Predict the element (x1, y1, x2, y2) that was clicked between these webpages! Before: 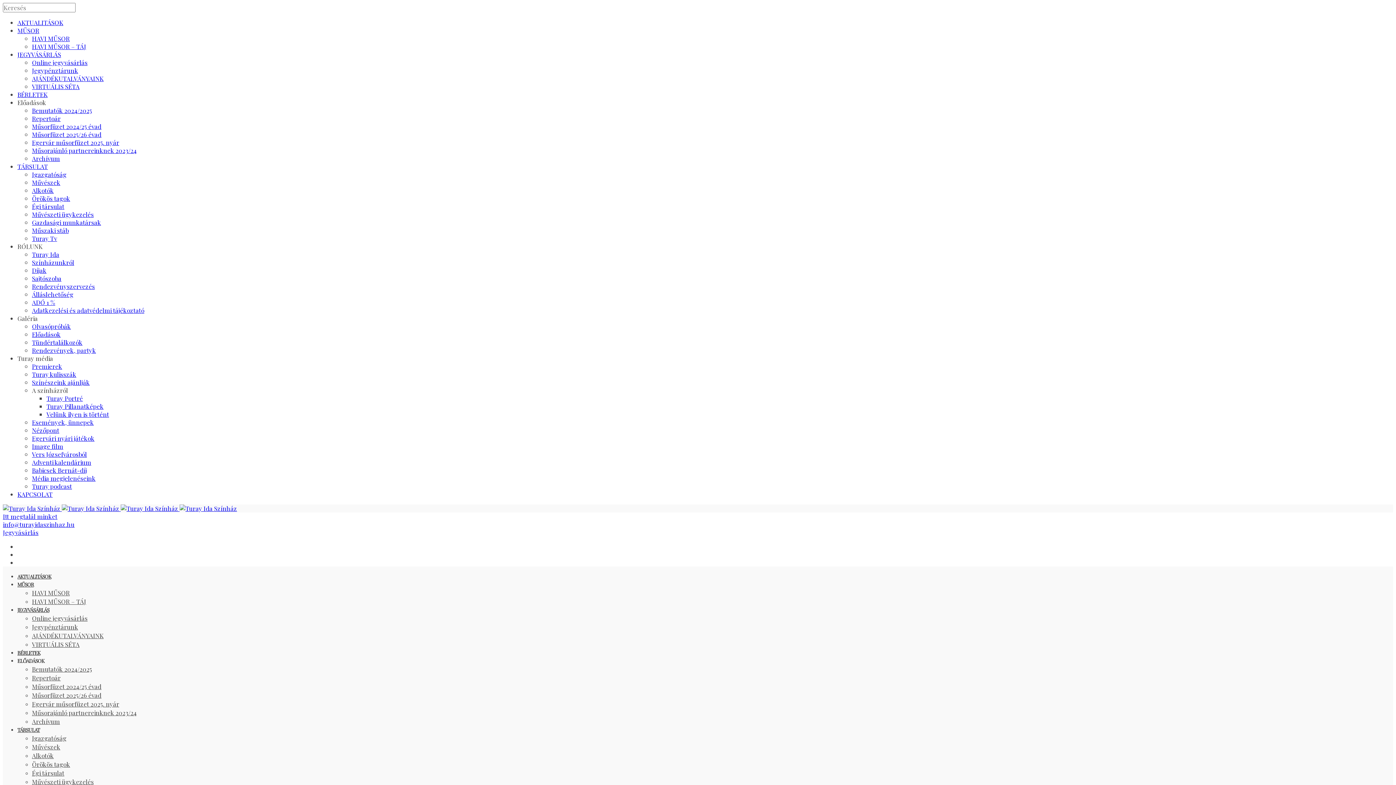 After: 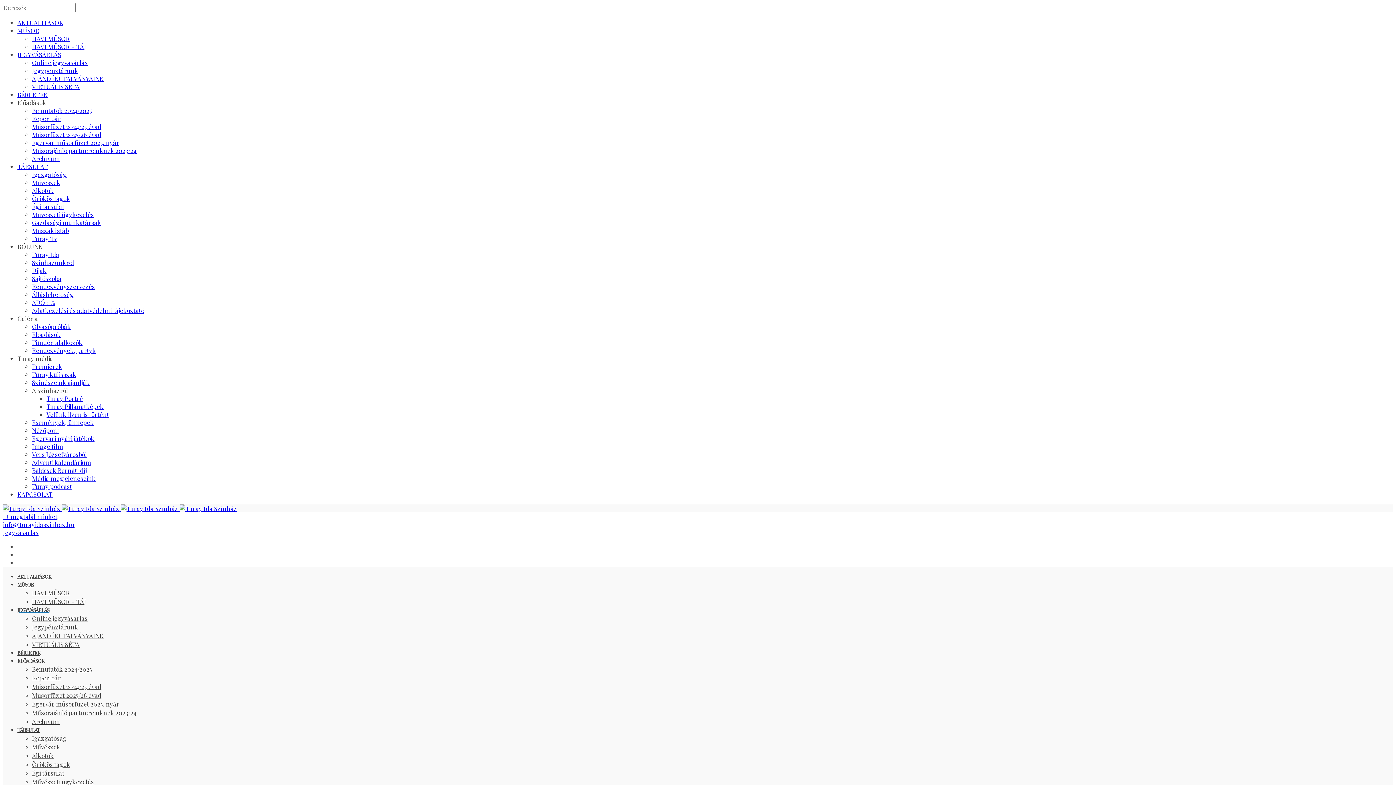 Action: bbox: (17, 606, 49, 613) label: JEGYVÁSÁRLÁS